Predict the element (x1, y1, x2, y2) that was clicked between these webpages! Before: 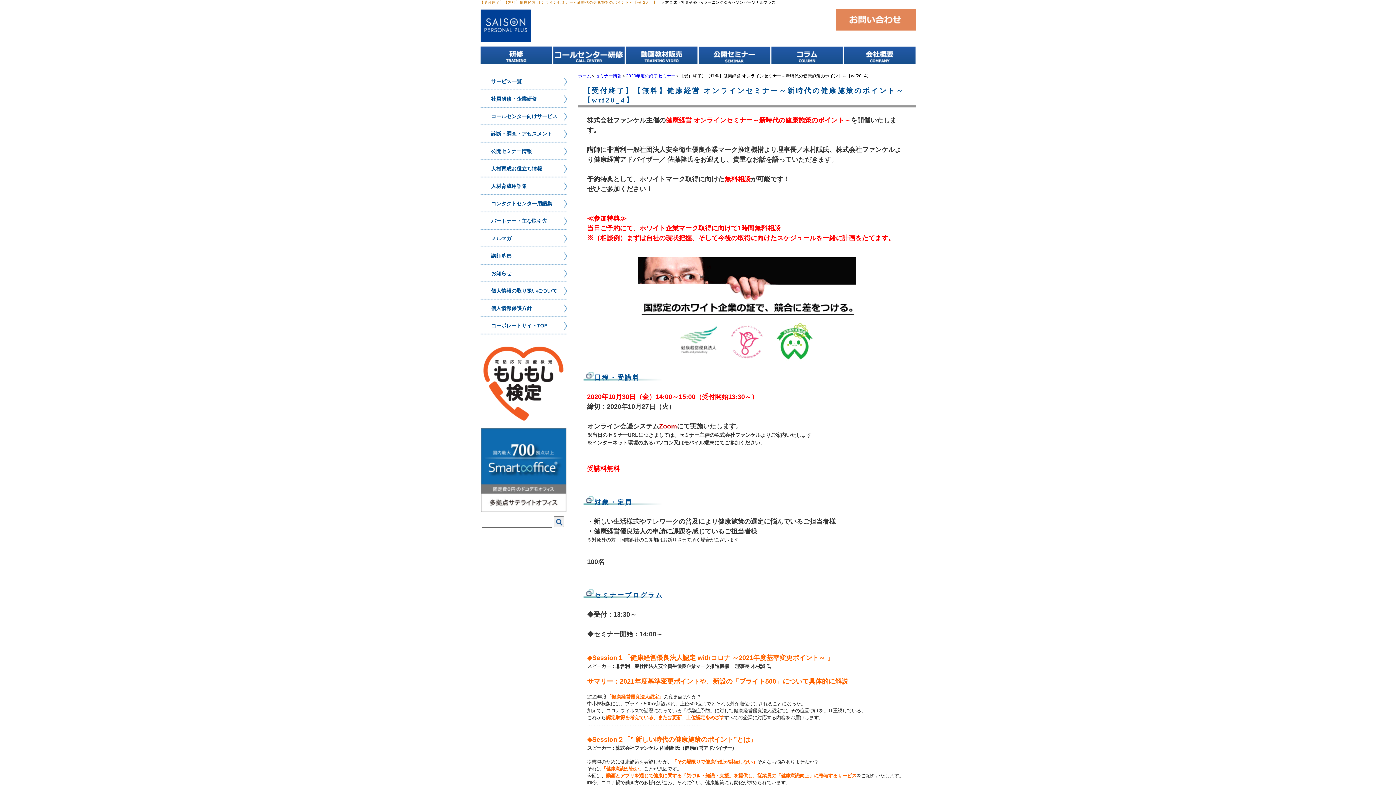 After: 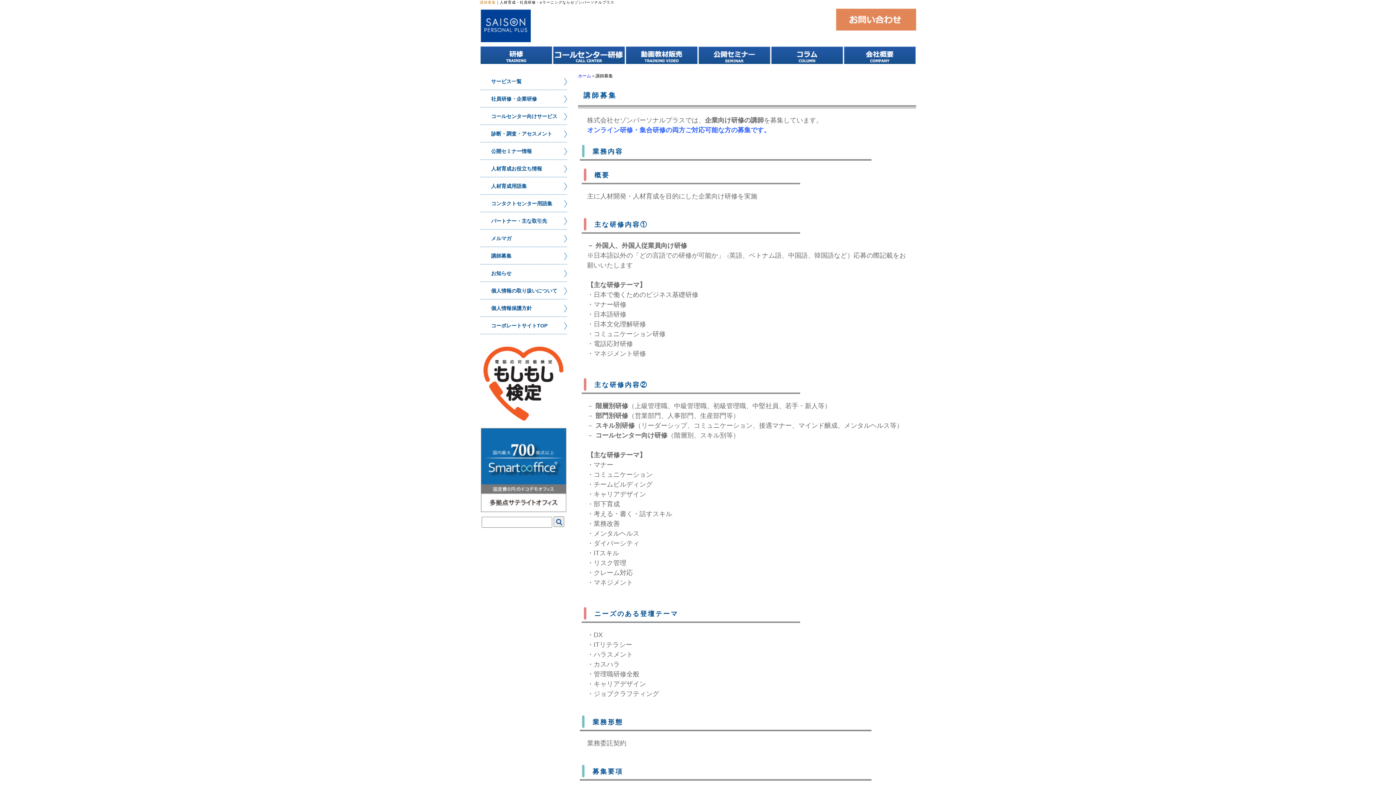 Action: label: 講師募集 bbox: (480, 247, 567, 265)